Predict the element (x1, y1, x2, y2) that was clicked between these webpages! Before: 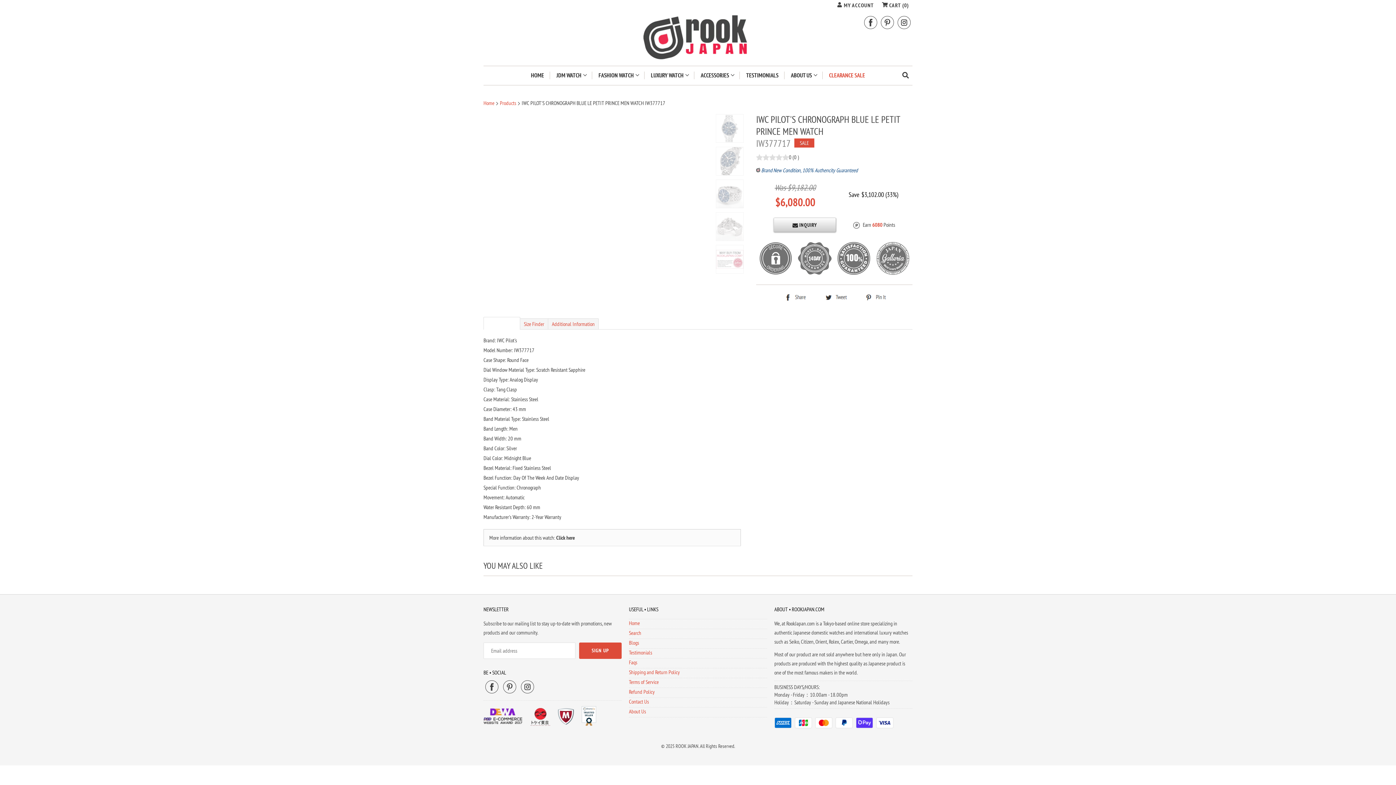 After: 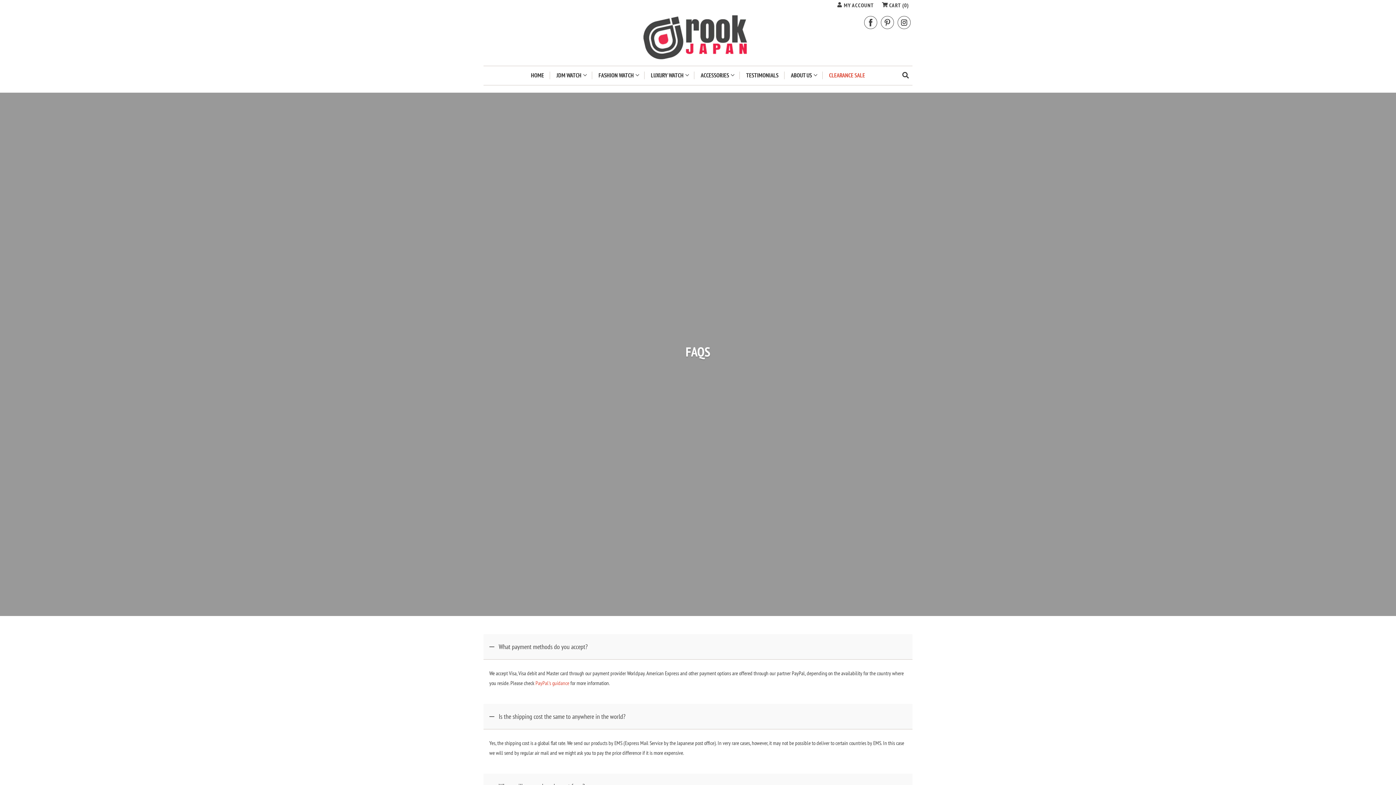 Action: label: Faqs bbox: (629, 659, 637, 666)